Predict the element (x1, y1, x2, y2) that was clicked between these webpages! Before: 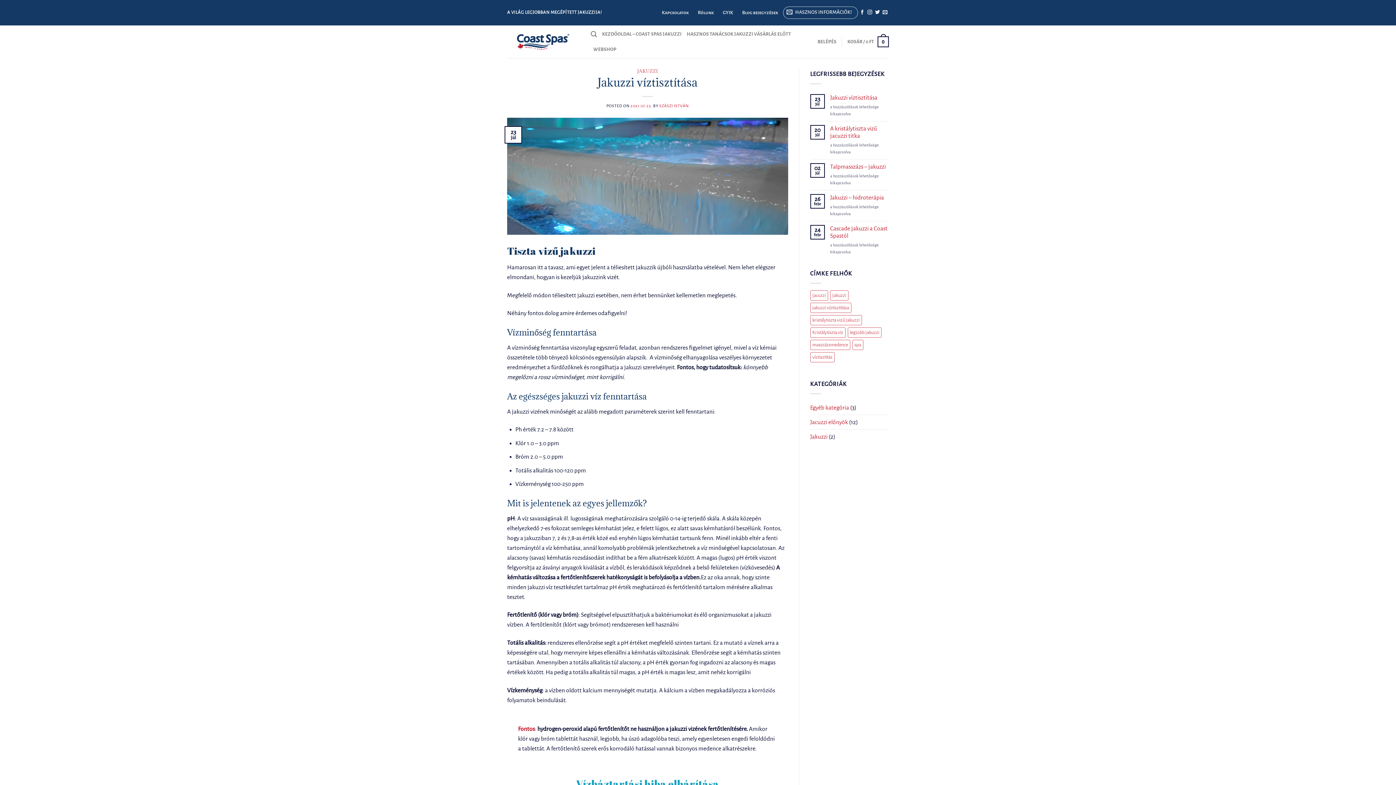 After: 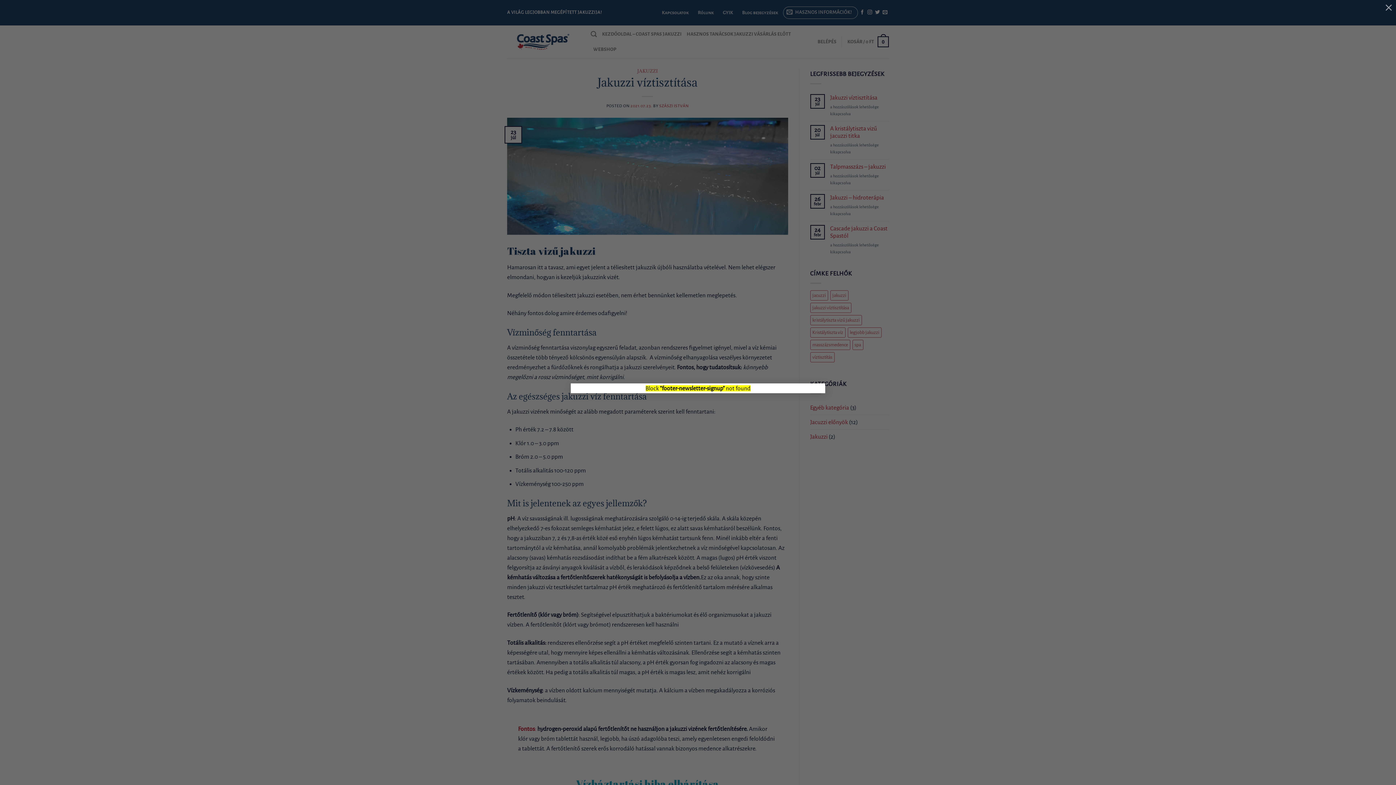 Action: bbox: (783, 6, 858, 19) label:  HASZNOS INFORMÁCIÓK!